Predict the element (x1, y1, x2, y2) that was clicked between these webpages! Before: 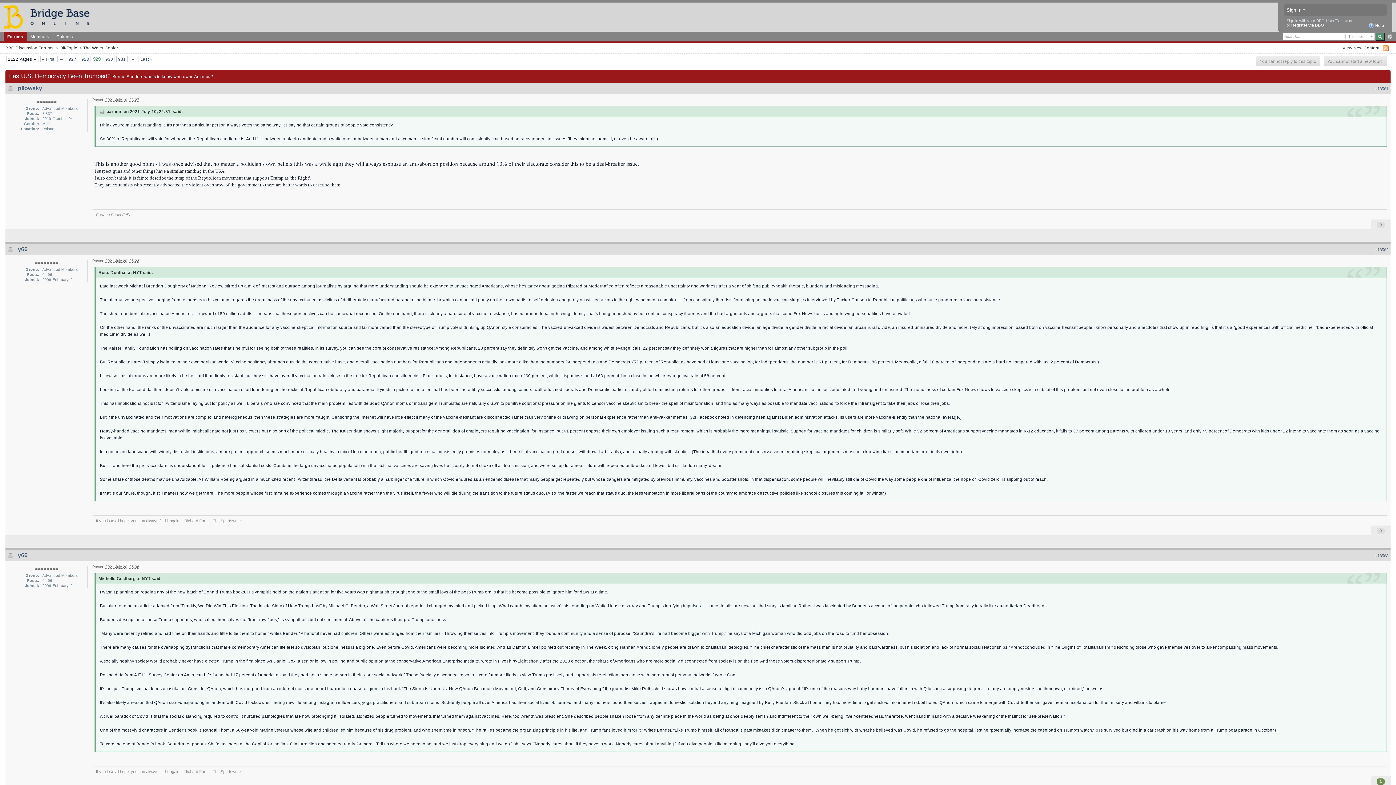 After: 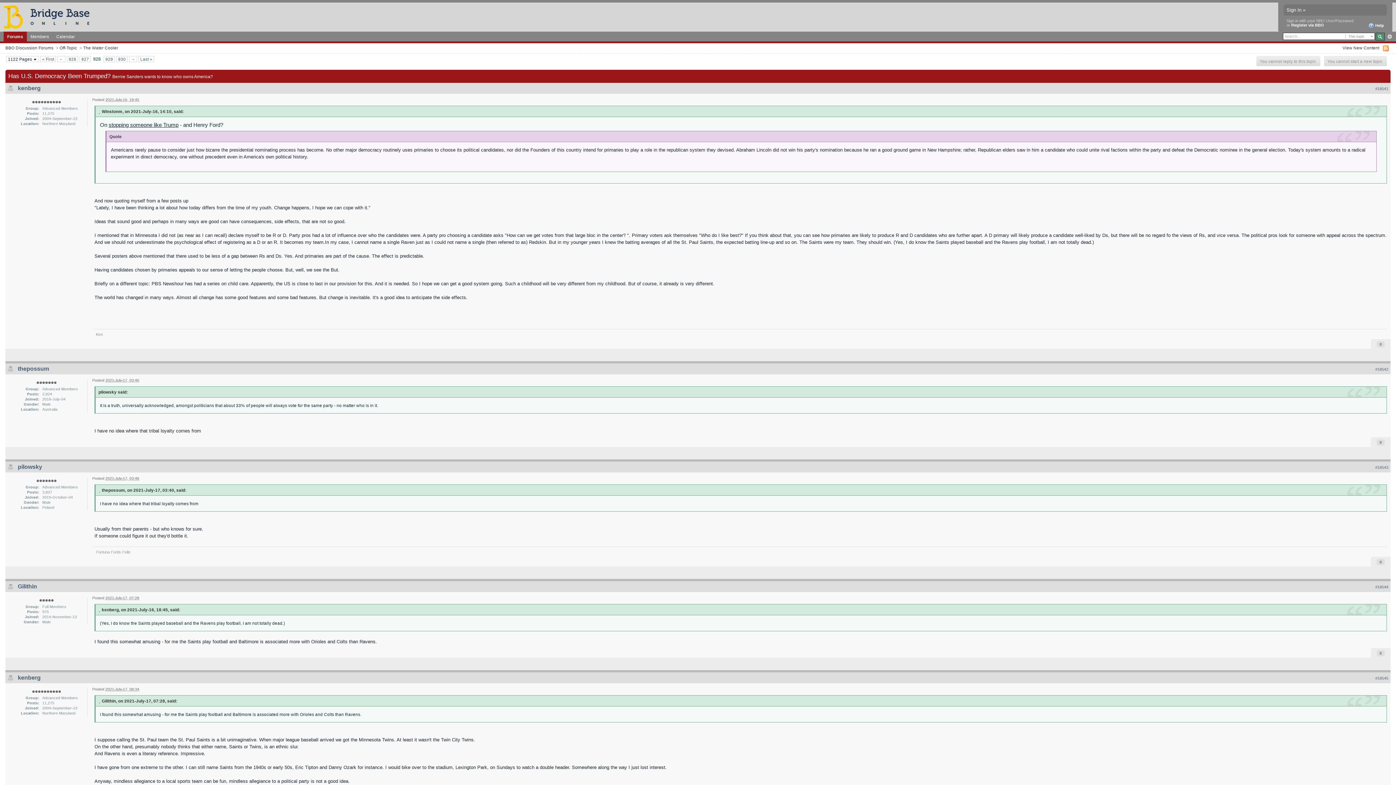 Action: bbox: (80, 56, 90, 61) label: 928